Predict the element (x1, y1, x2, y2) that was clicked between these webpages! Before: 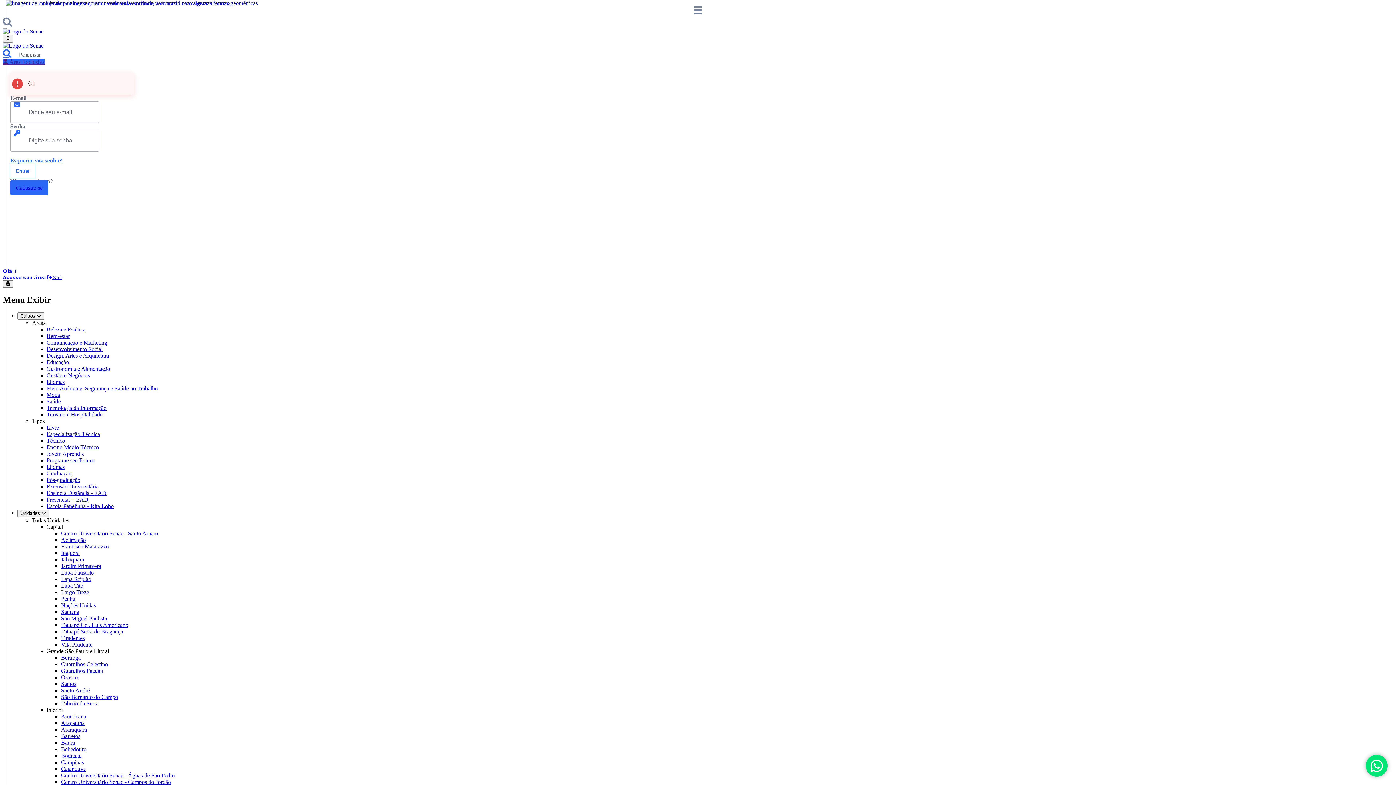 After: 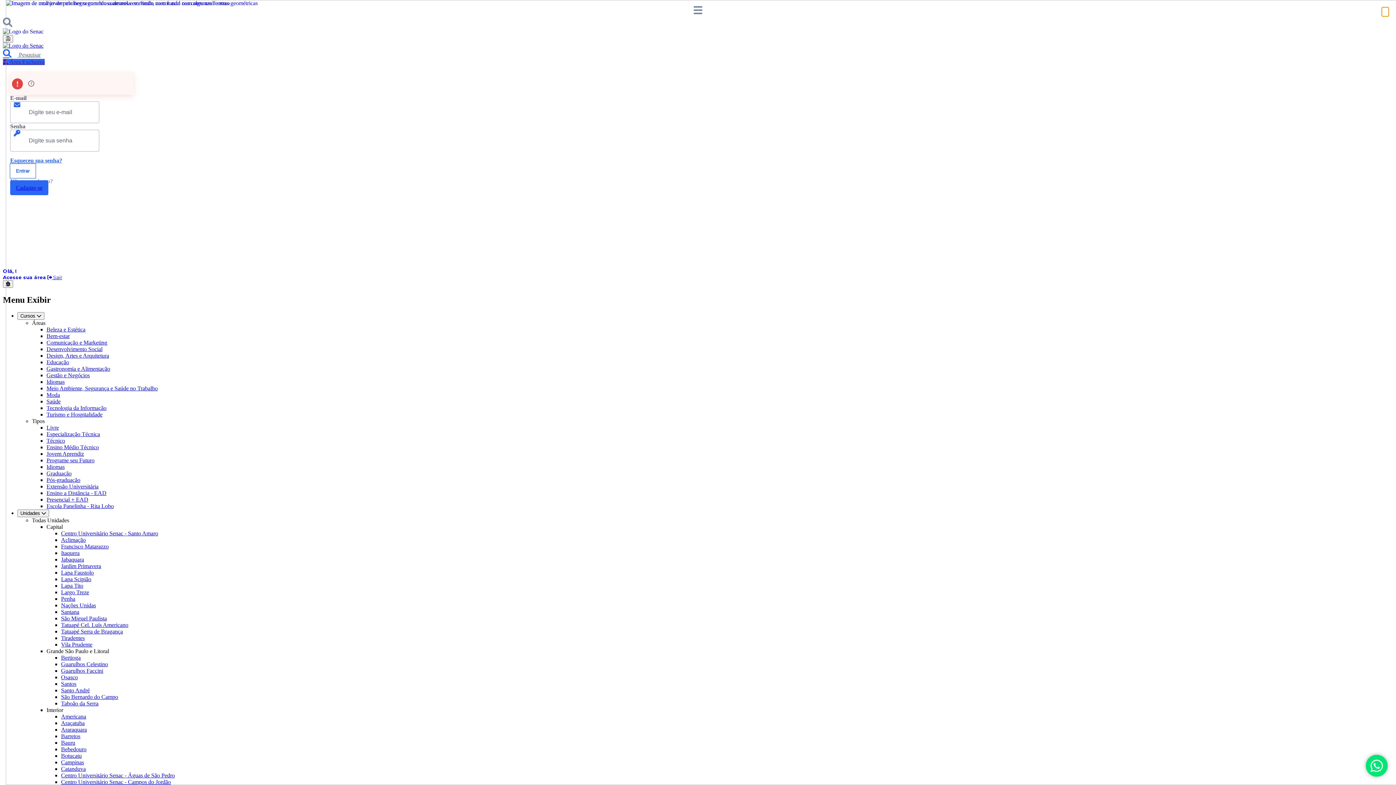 Action: label: Fechar Modal de Login bbox: (1382, 7, 1389, 16)